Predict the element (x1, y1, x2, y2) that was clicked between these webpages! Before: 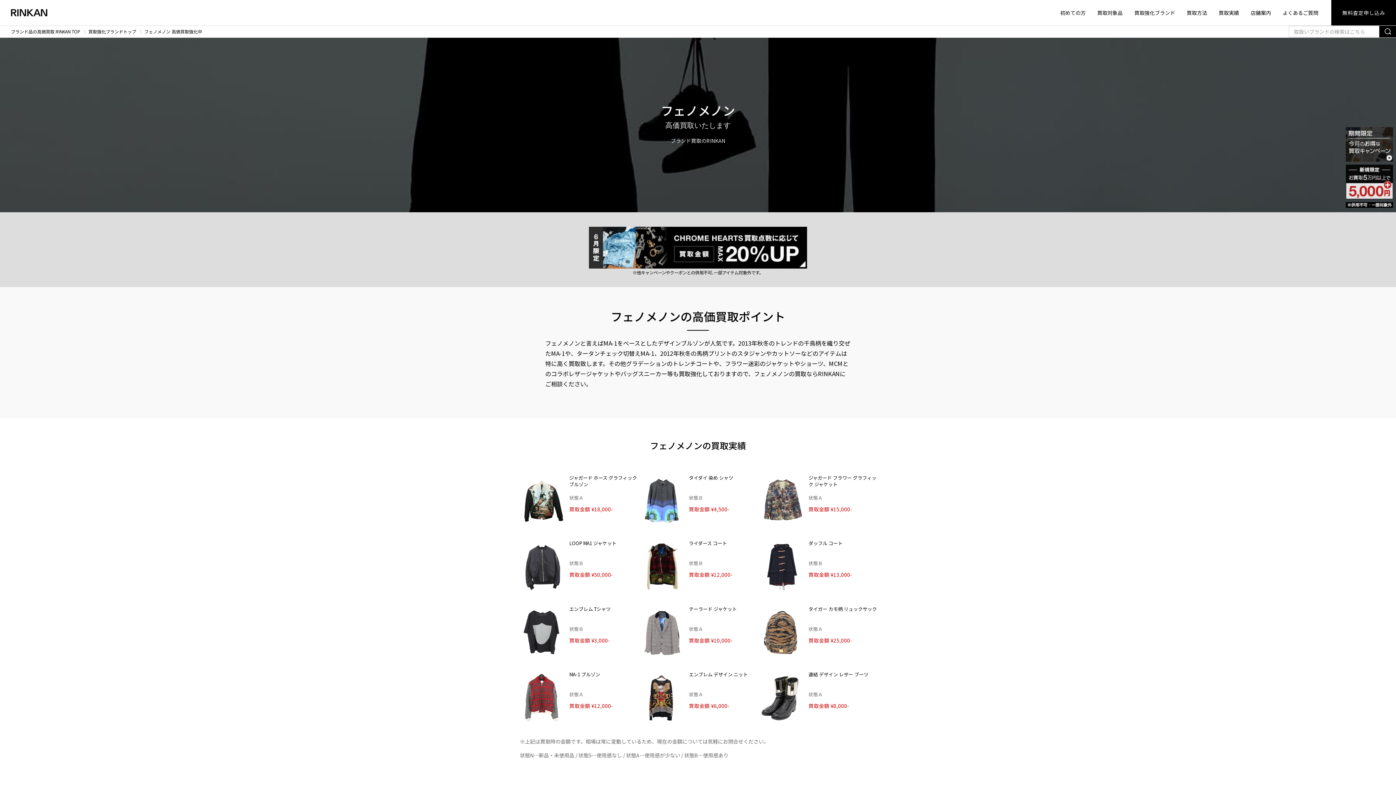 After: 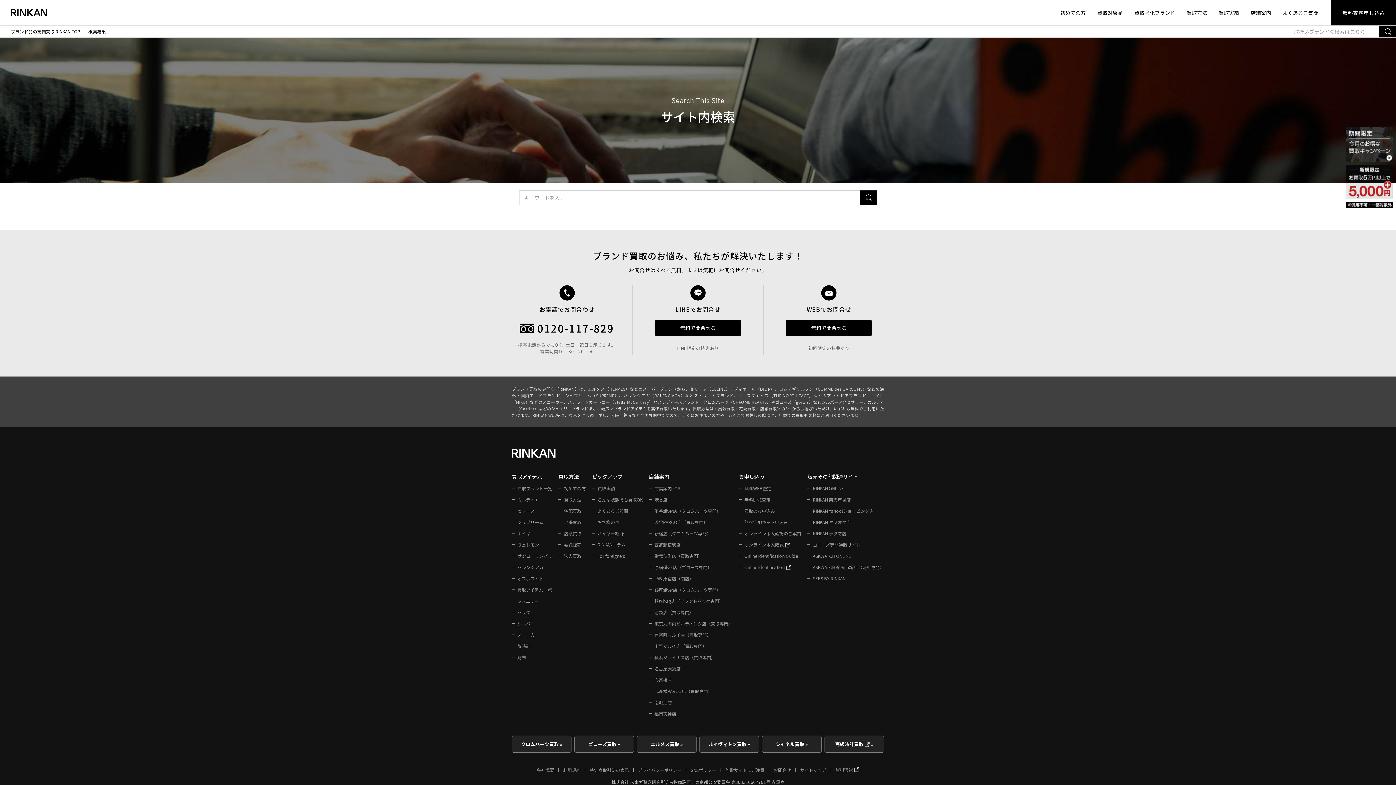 Action: bbox: (1379, 25, 1396, 37)